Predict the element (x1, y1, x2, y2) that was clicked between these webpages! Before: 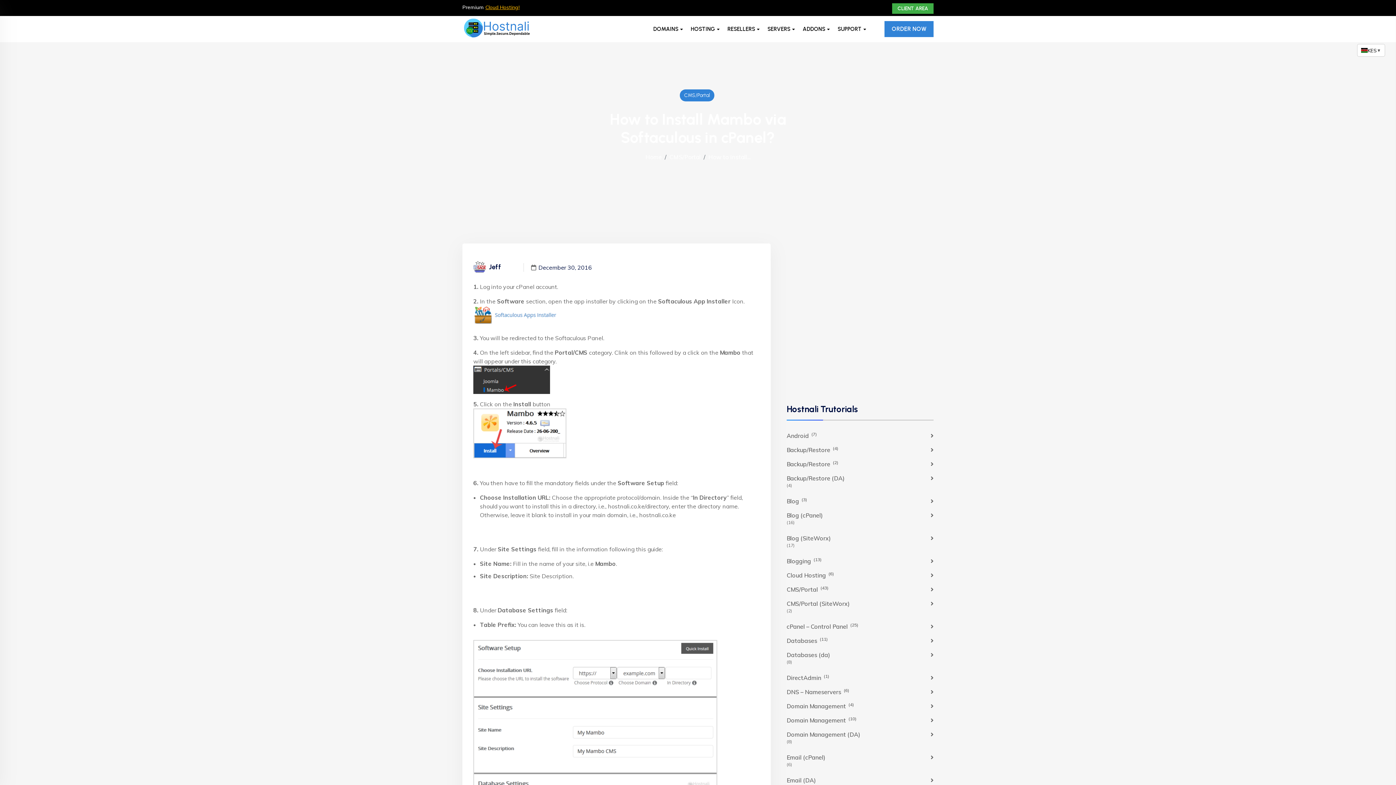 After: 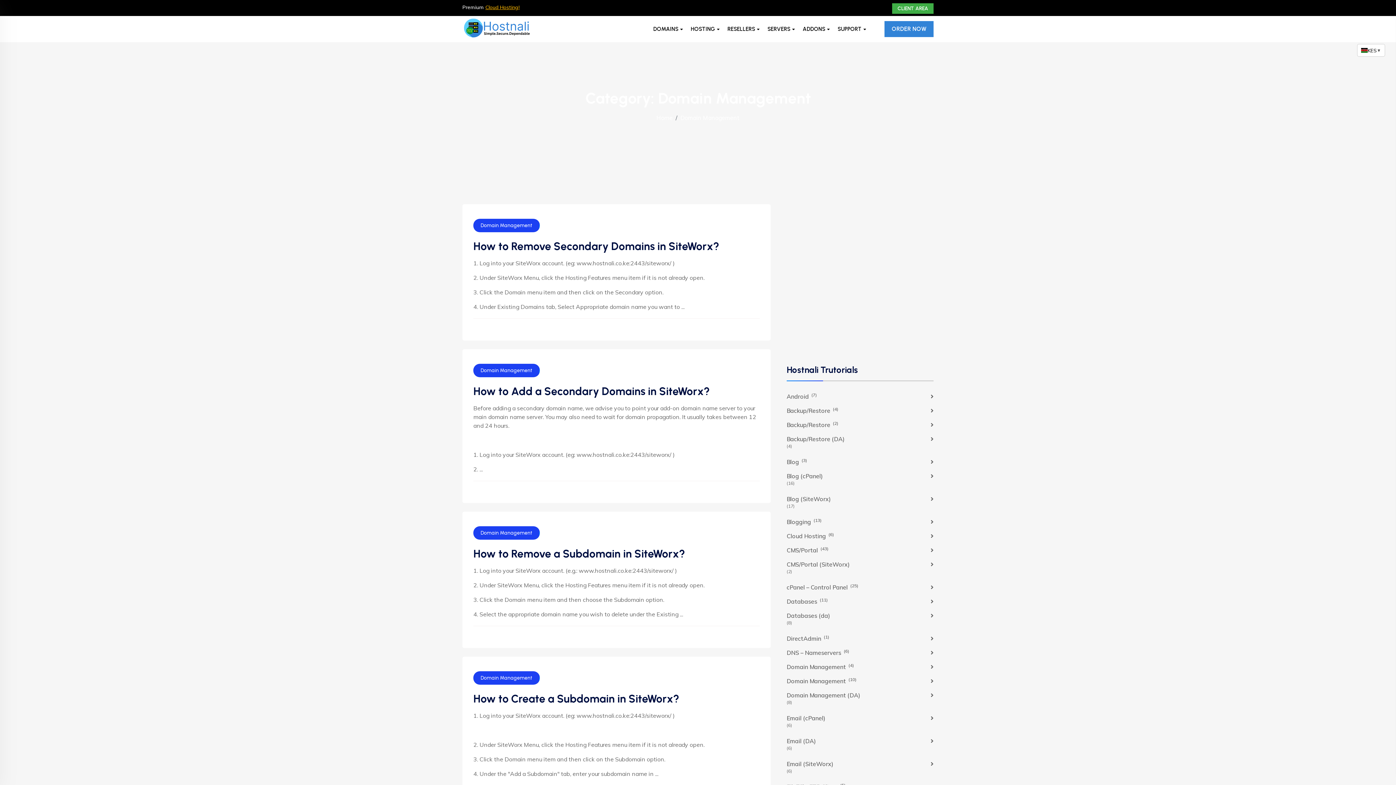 Action: label: Domain Management (4) bbox: (786, 702, 933, 710)